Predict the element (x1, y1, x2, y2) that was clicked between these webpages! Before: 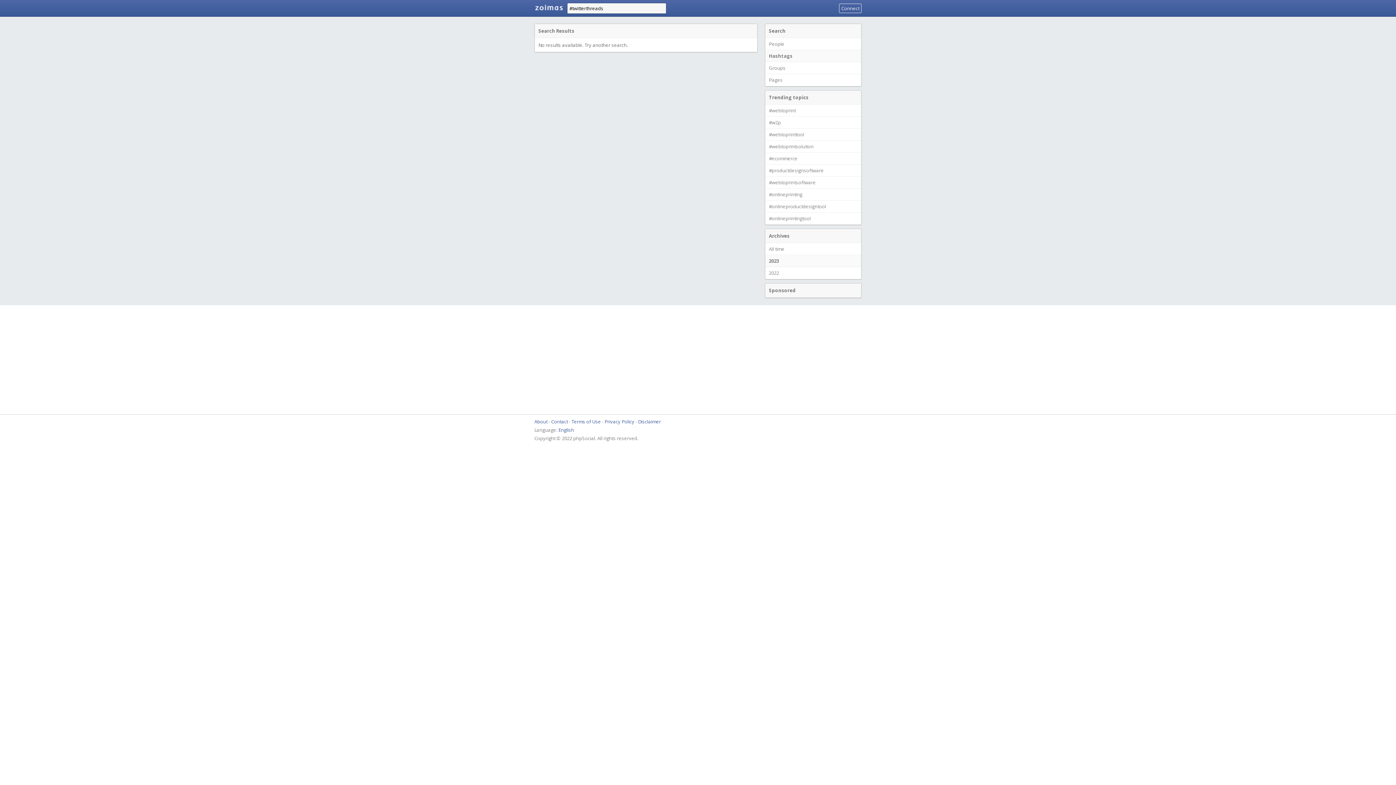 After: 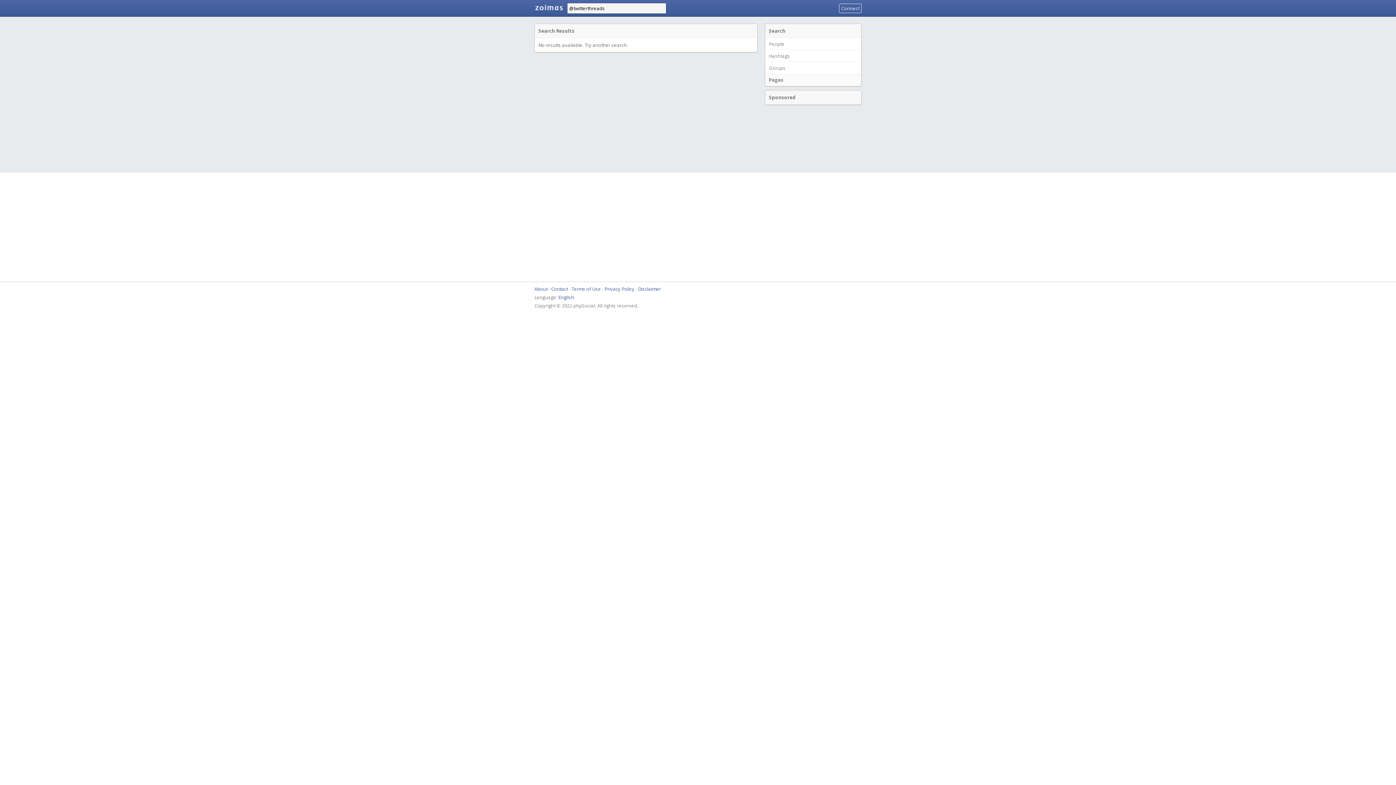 Action: label: Pages bbox: (765, 73, 861, 86)